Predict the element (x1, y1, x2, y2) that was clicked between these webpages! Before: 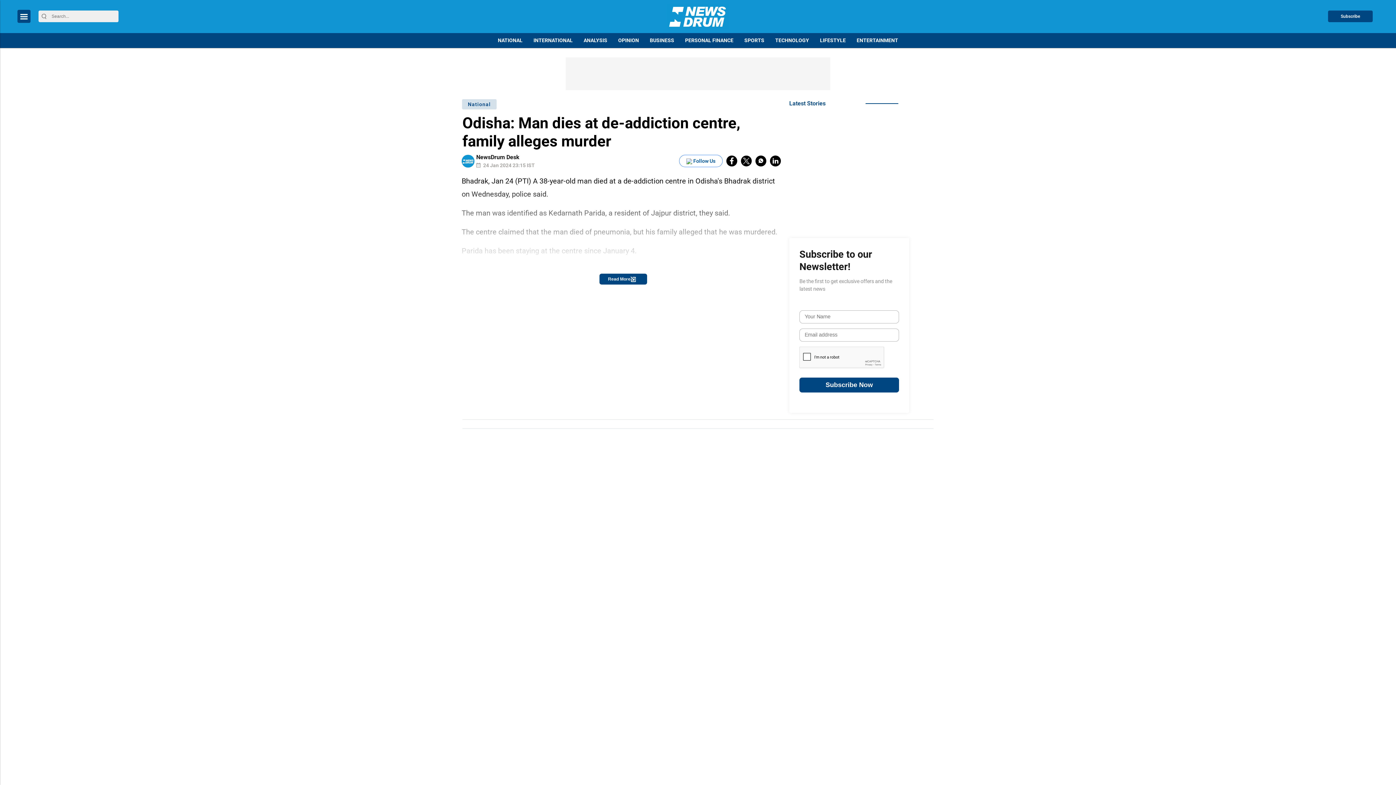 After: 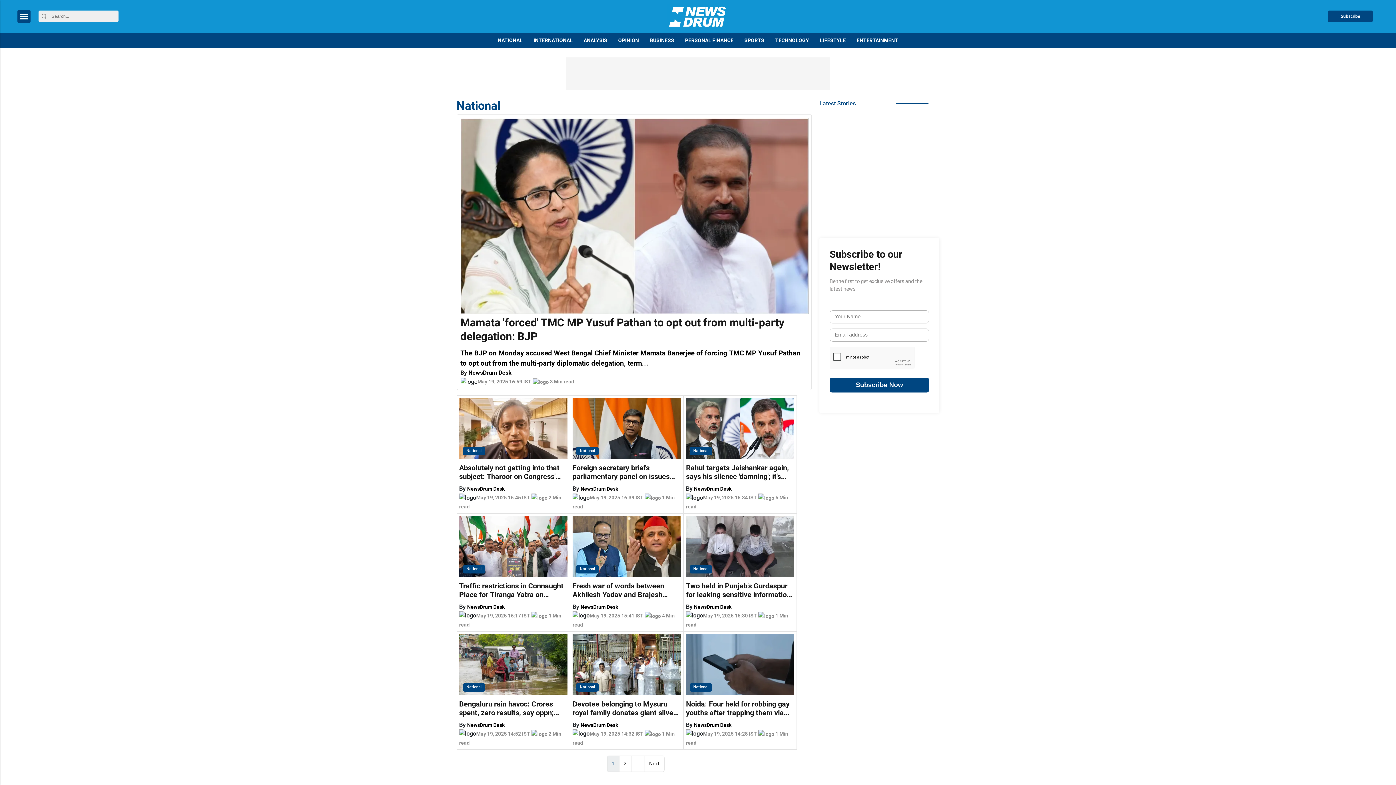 Action: label: NATIONAL bbox: (492, 33, 528, 48)